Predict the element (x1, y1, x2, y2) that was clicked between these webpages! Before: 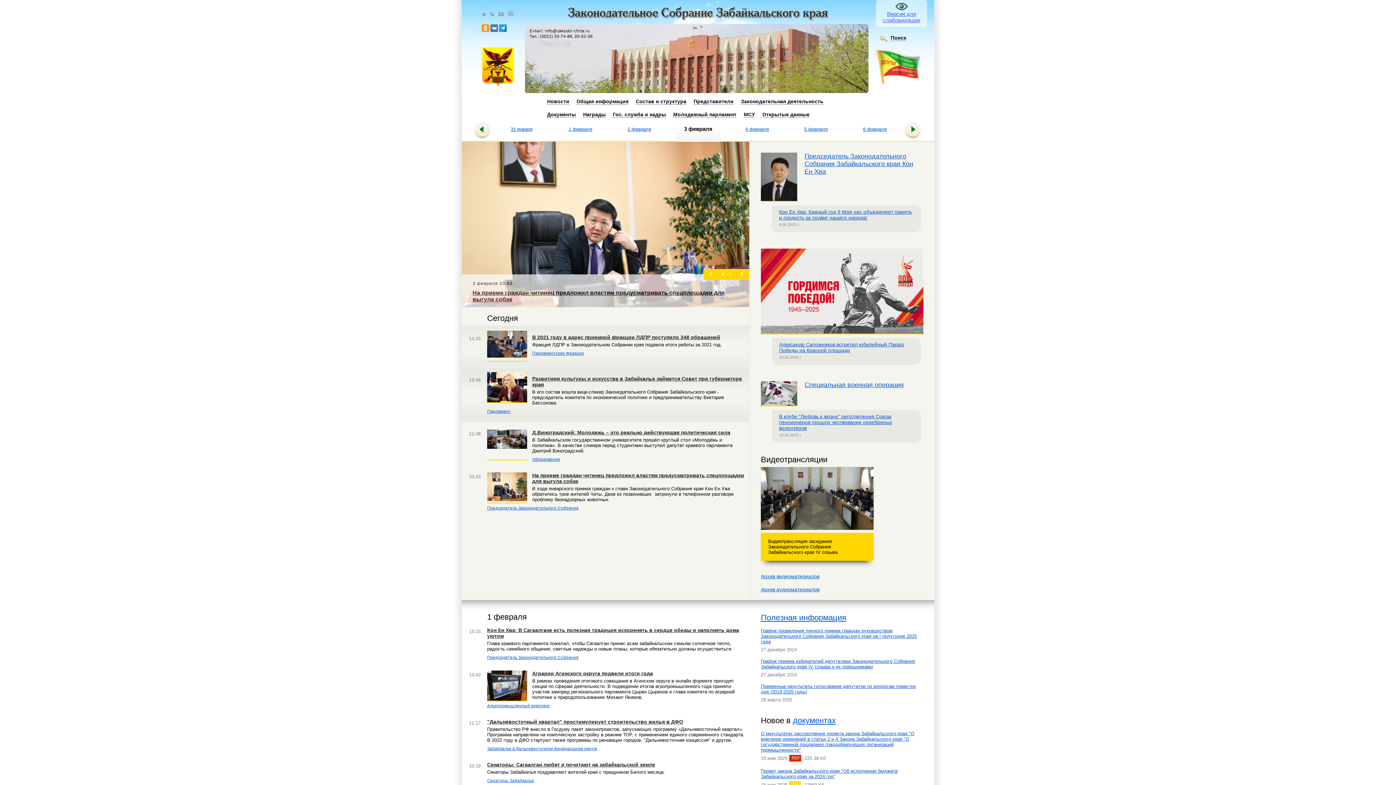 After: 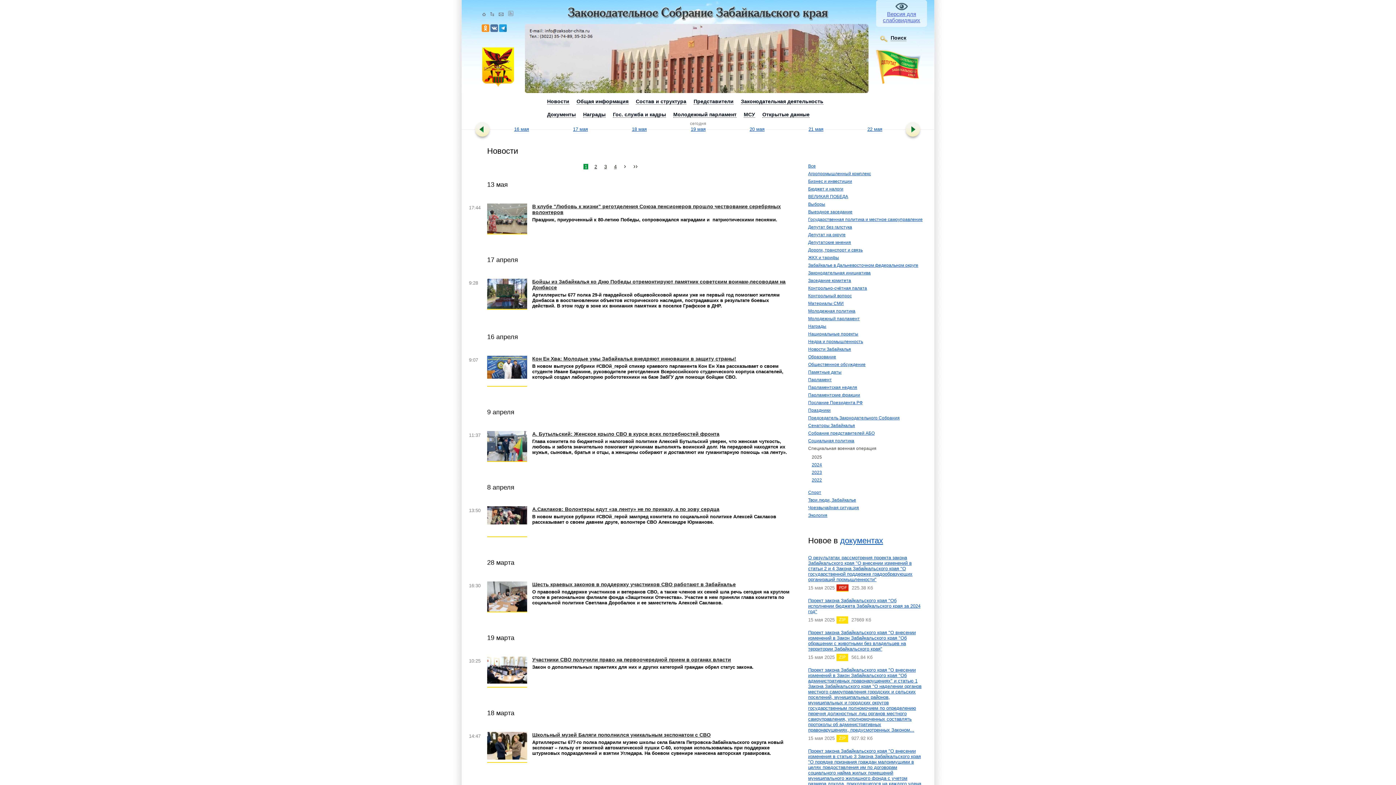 Action: bbox: (804, 381, 904, 388) label: Специальная военная операция